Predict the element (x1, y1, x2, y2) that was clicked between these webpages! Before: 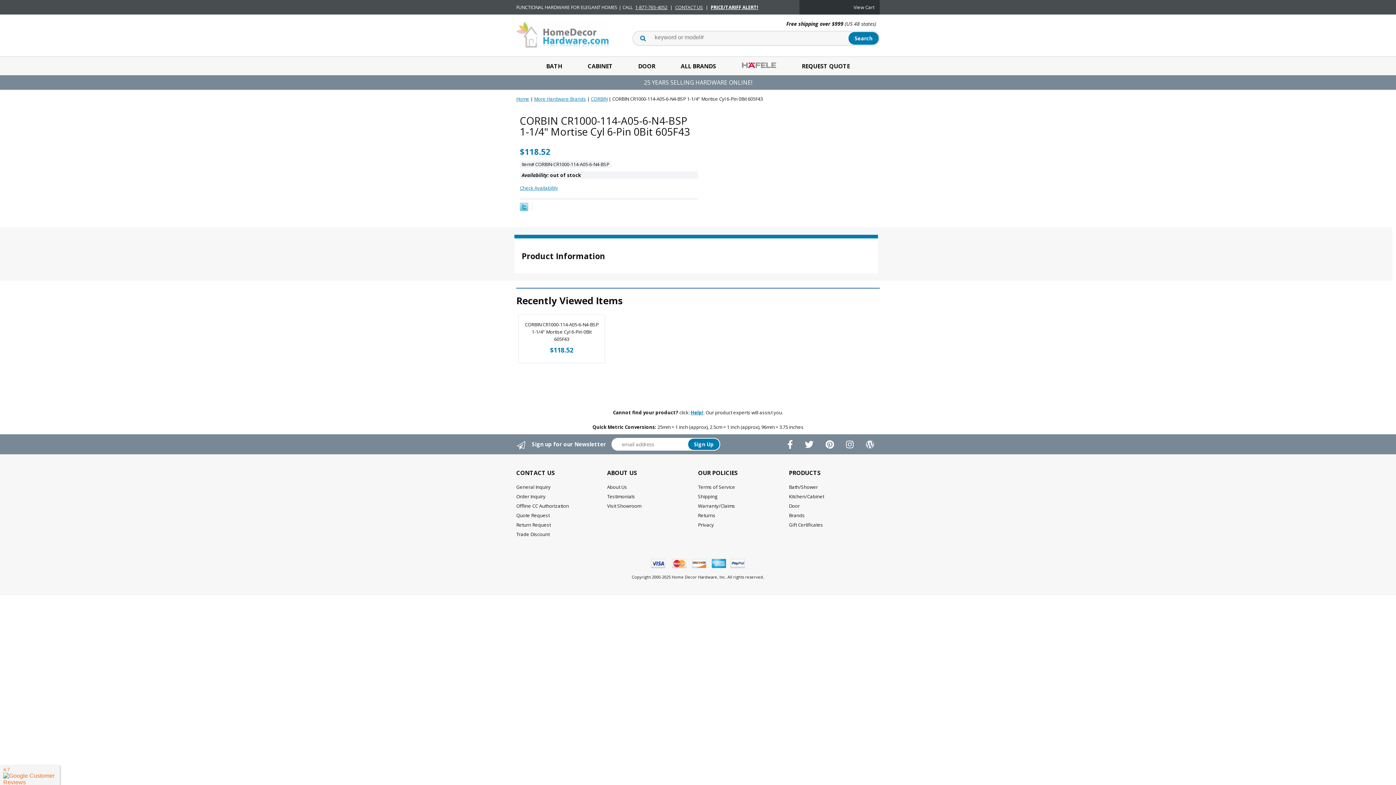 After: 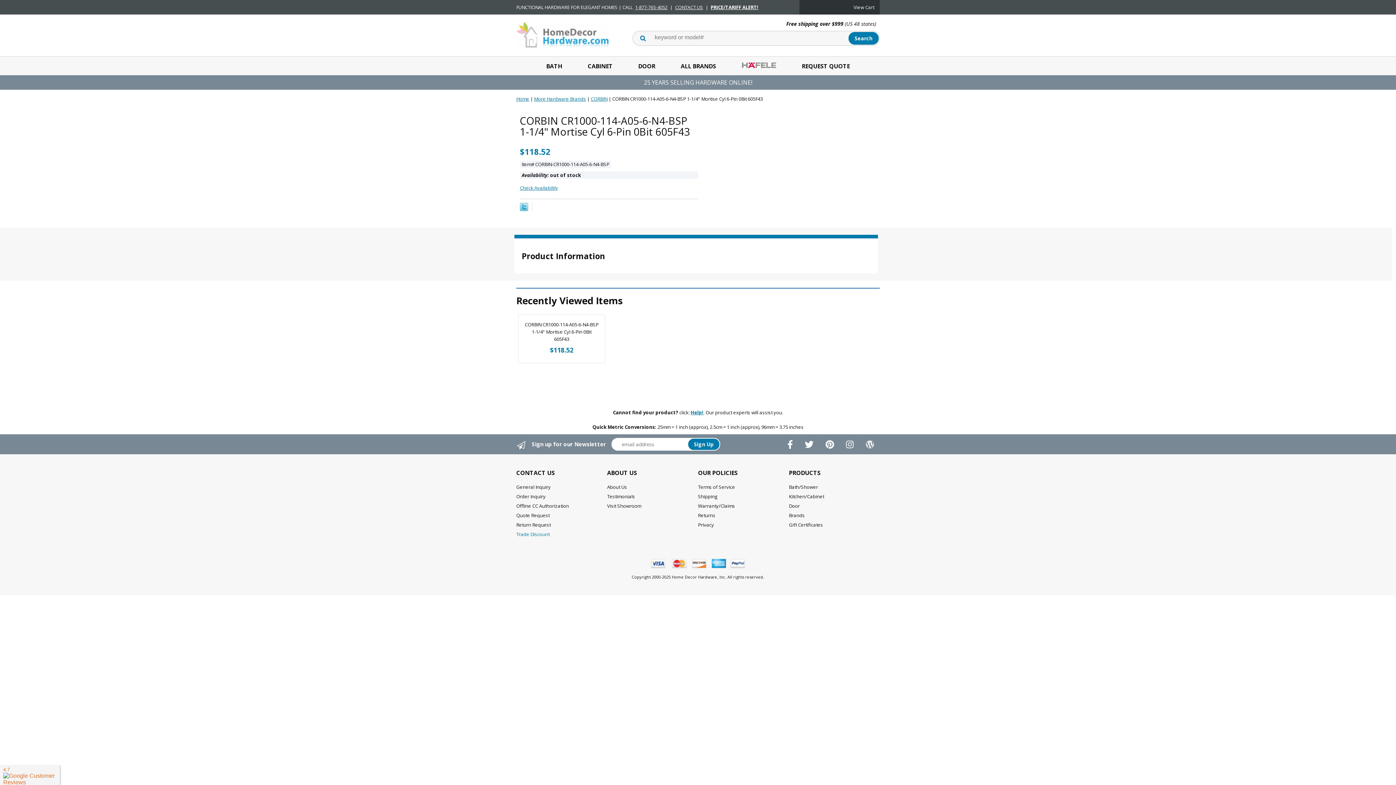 Action: bbox: (516, 529, 607, 539) label: Trade Discount